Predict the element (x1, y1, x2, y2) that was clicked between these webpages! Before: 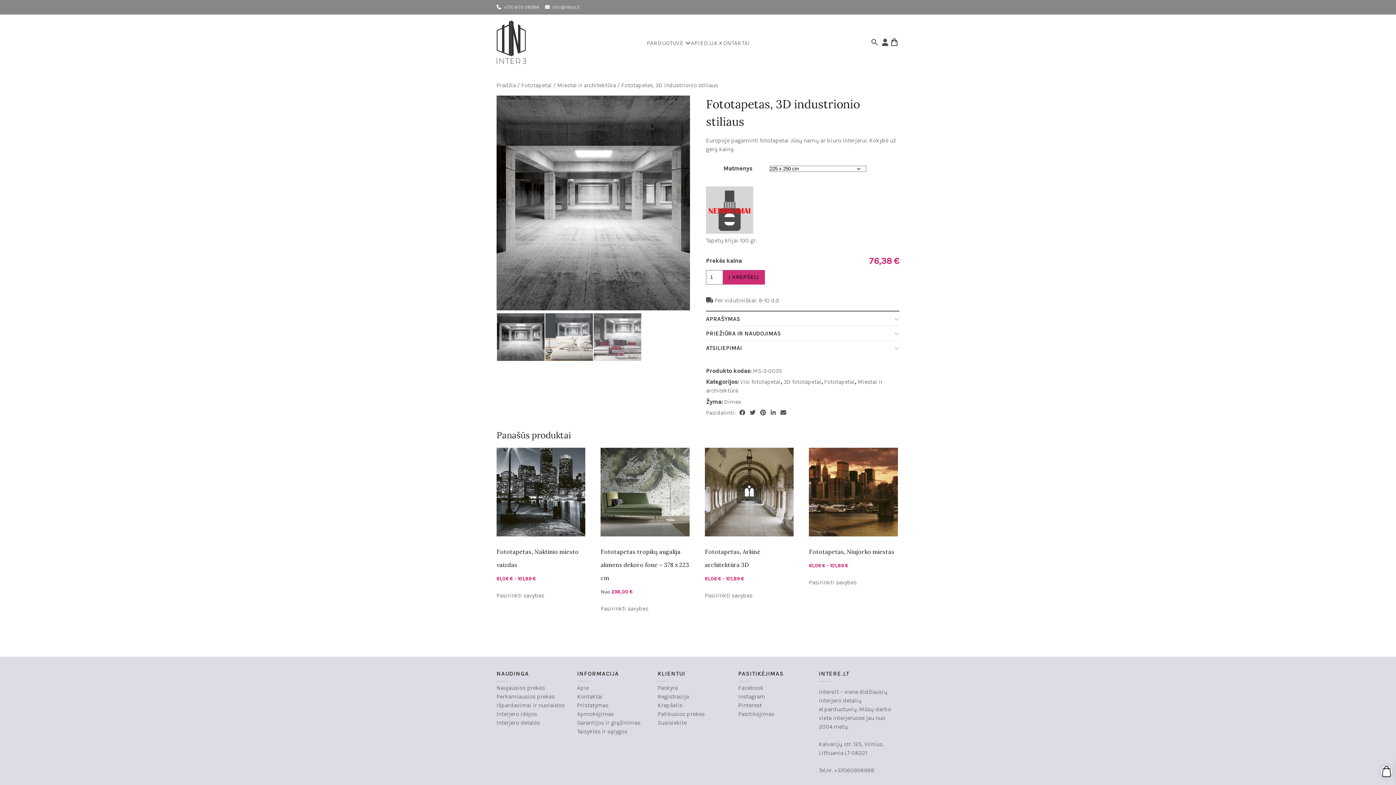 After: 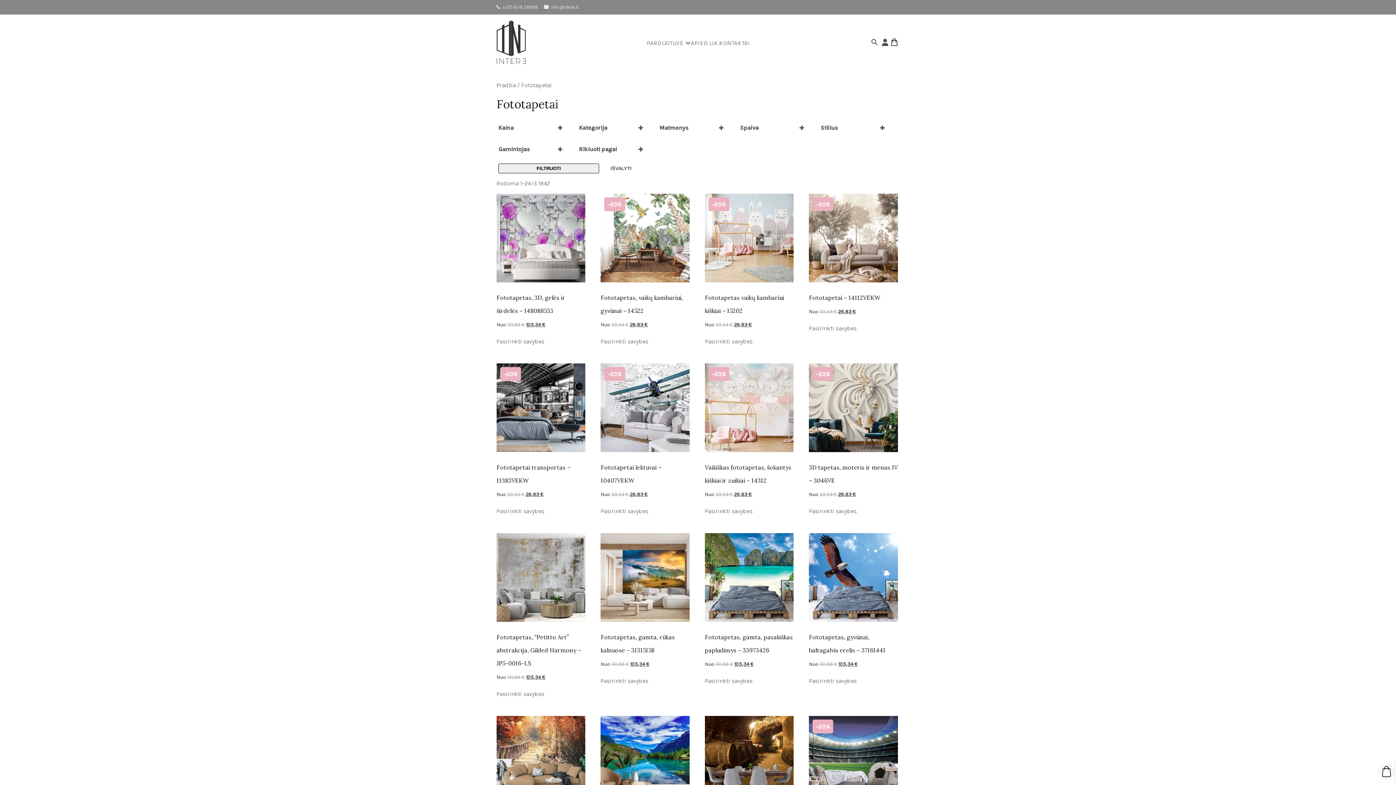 Action: bbox: (824, 378, 854, 385) label: Fototapetai